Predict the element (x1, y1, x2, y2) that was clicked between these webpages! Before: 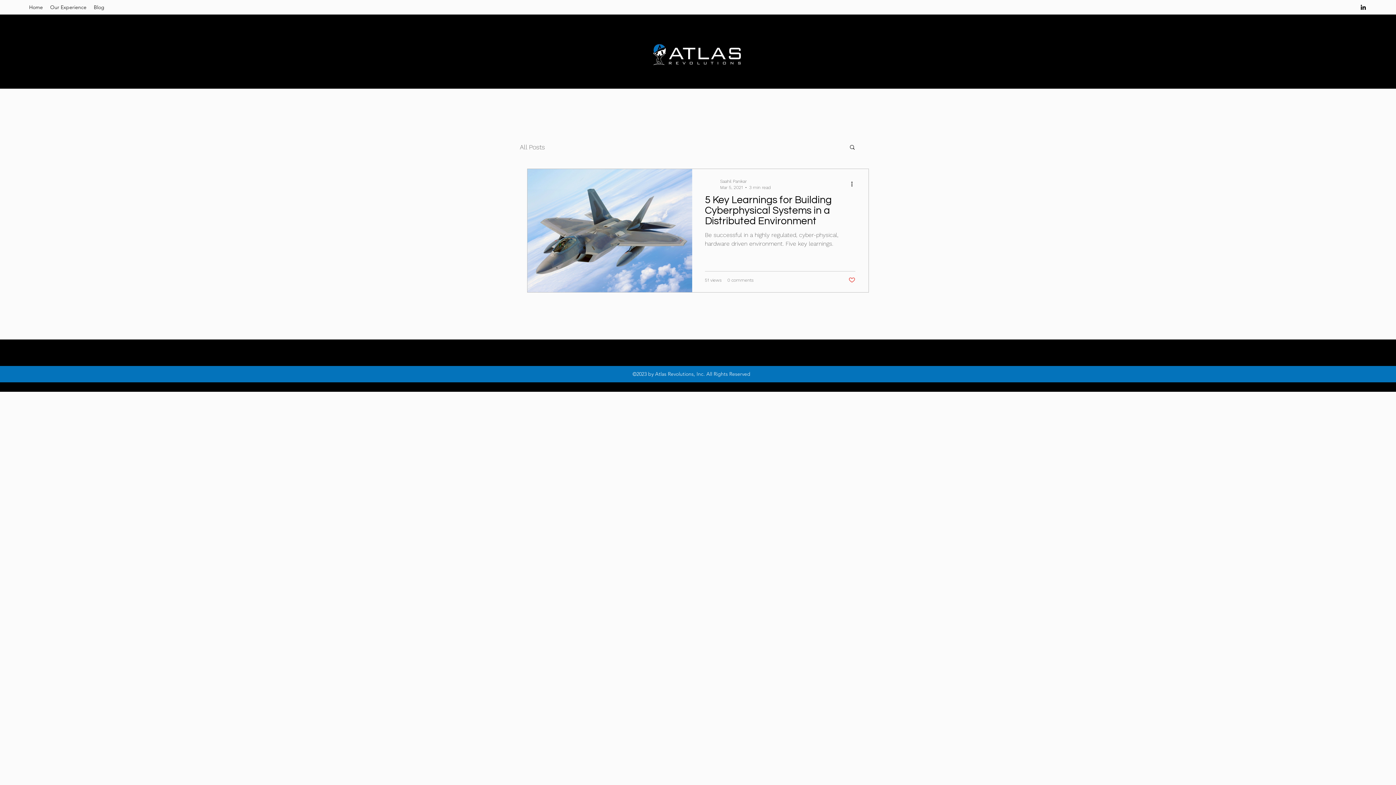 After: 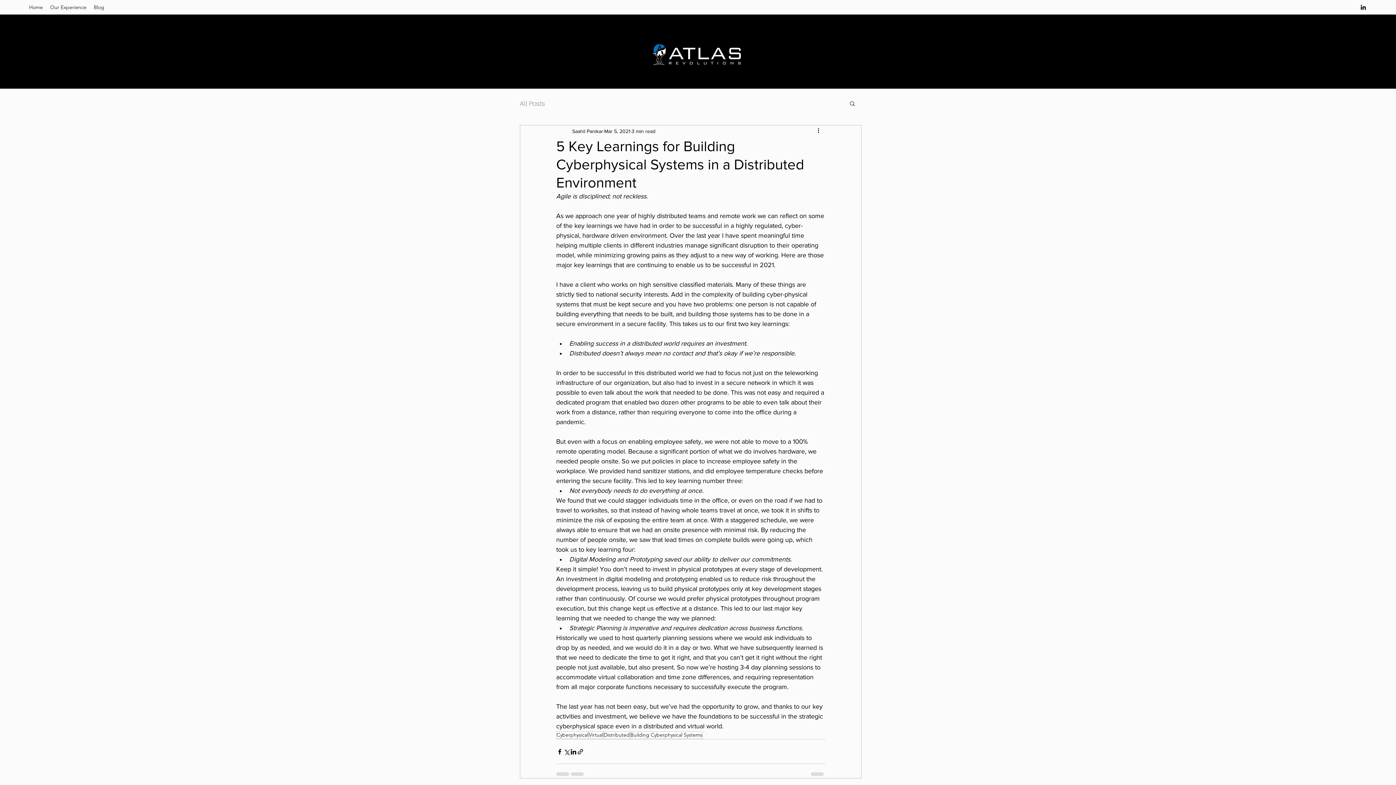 Action: label: 5 Key Learnings for Building Cyberphysical Systems in a Distributed Environment bbox: (705, 194, 855, 230)